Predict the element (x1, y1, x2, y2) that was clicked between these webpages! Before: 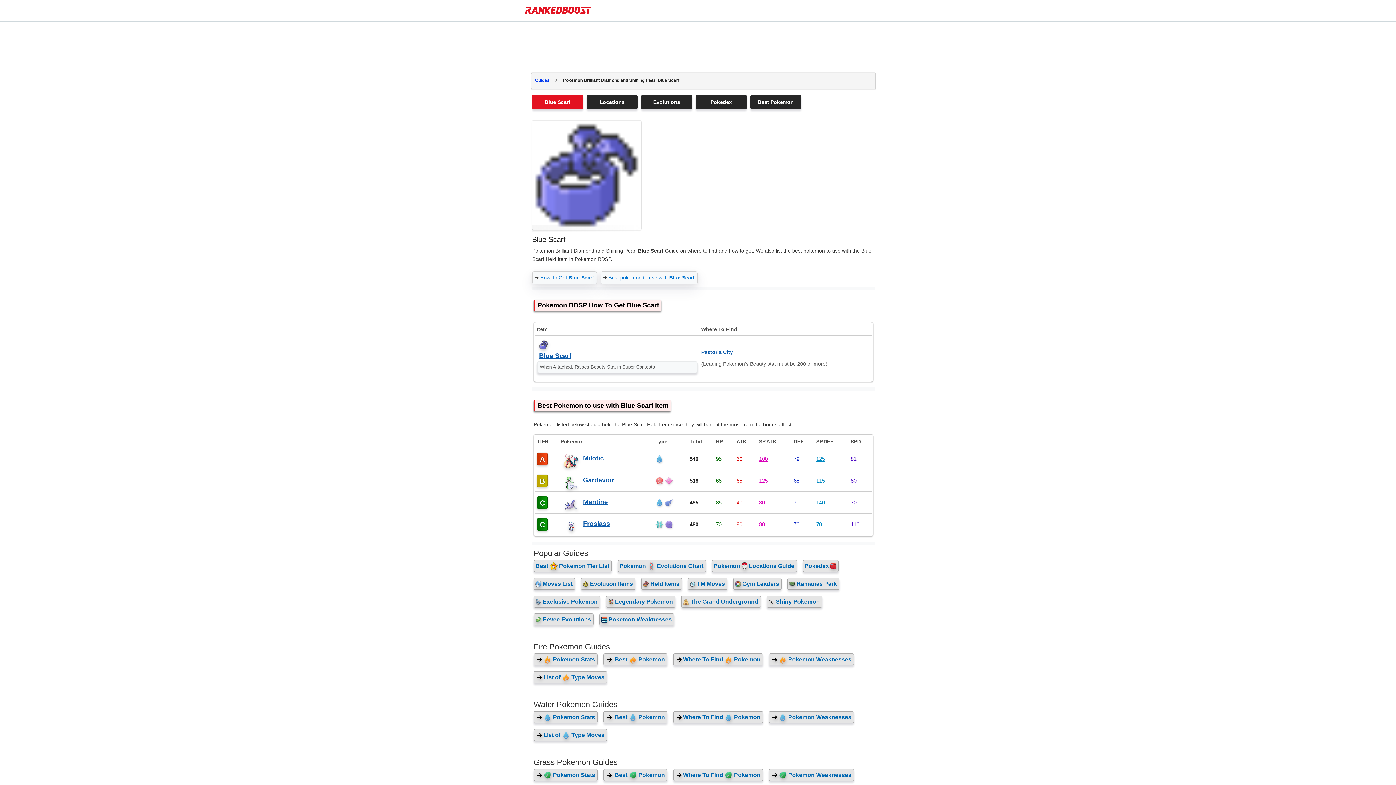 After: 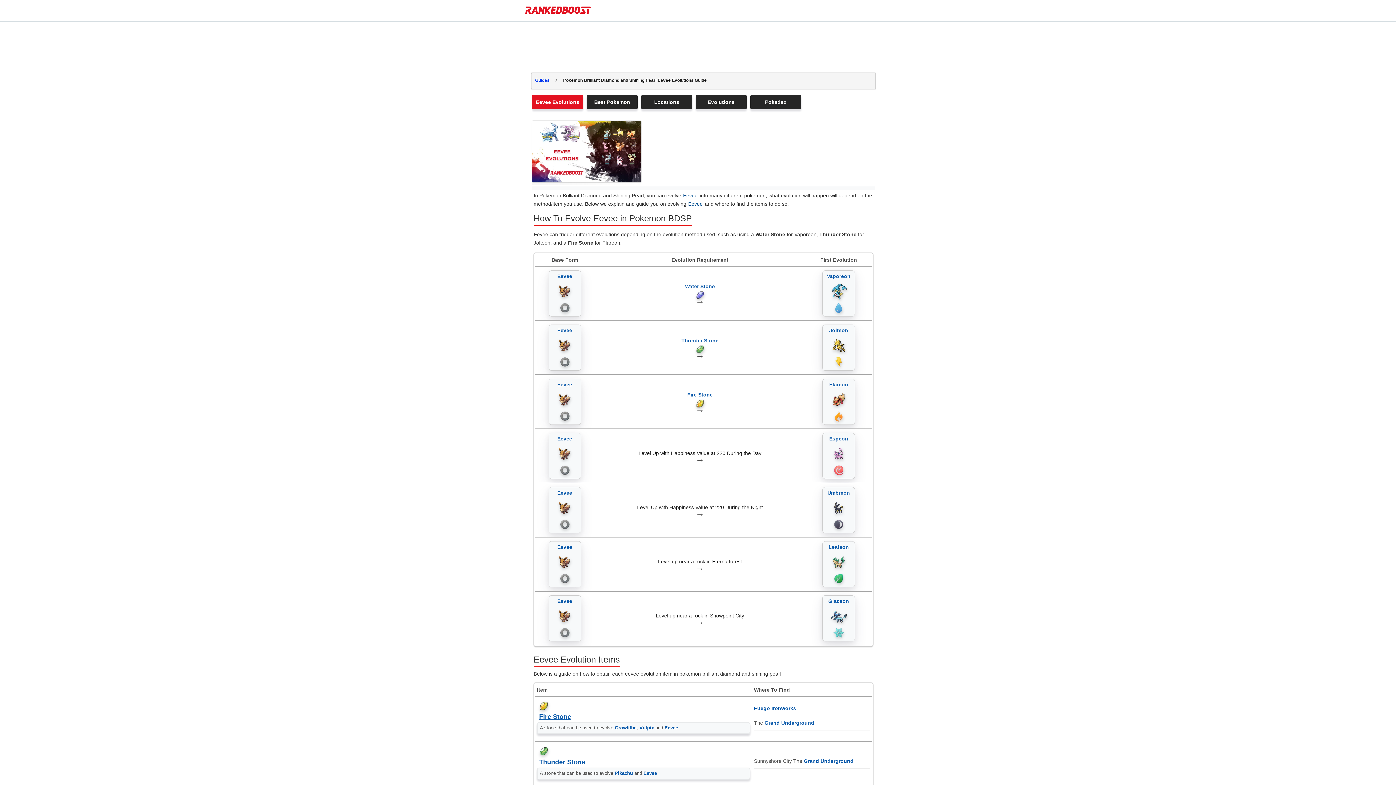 Action: label:  Eevee Evolutions bbox: (533, 616, 599, 623)